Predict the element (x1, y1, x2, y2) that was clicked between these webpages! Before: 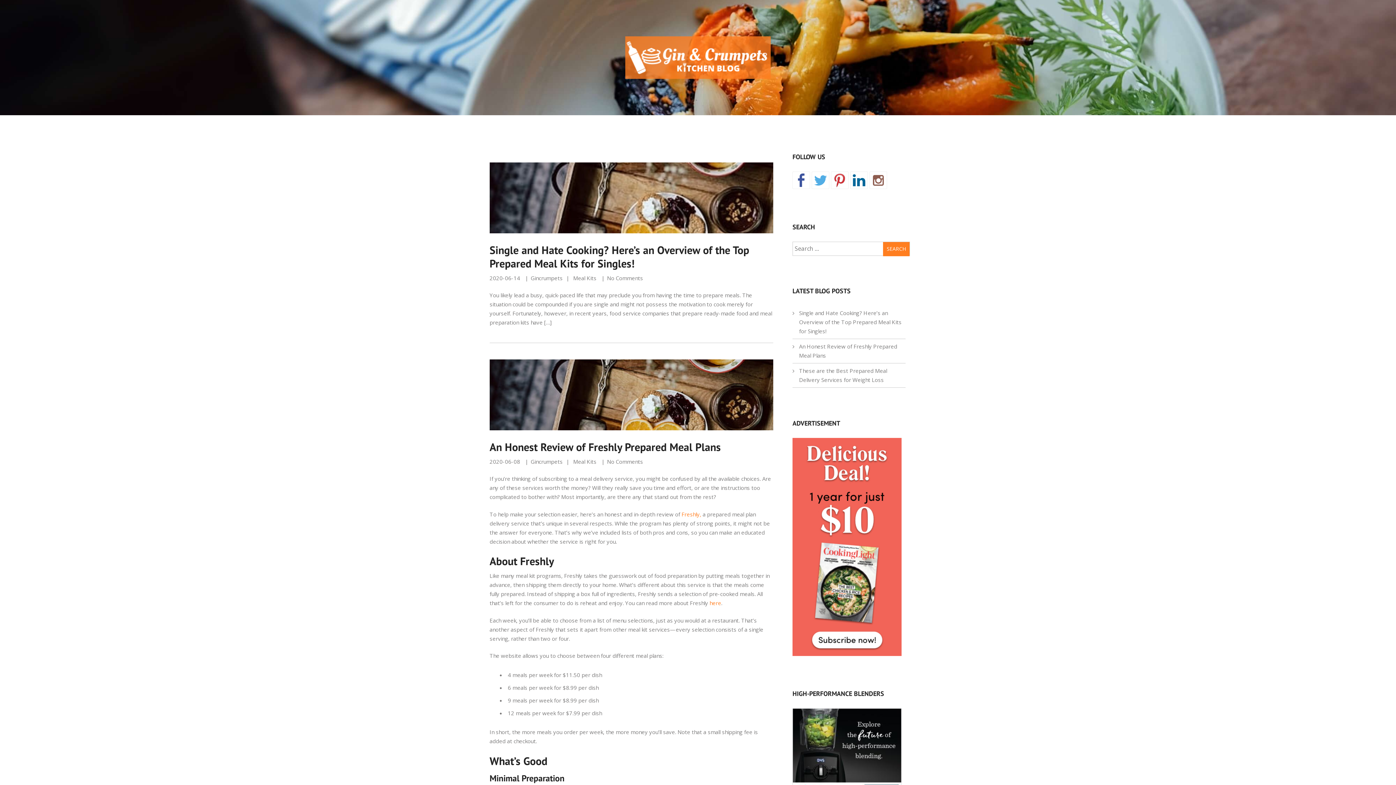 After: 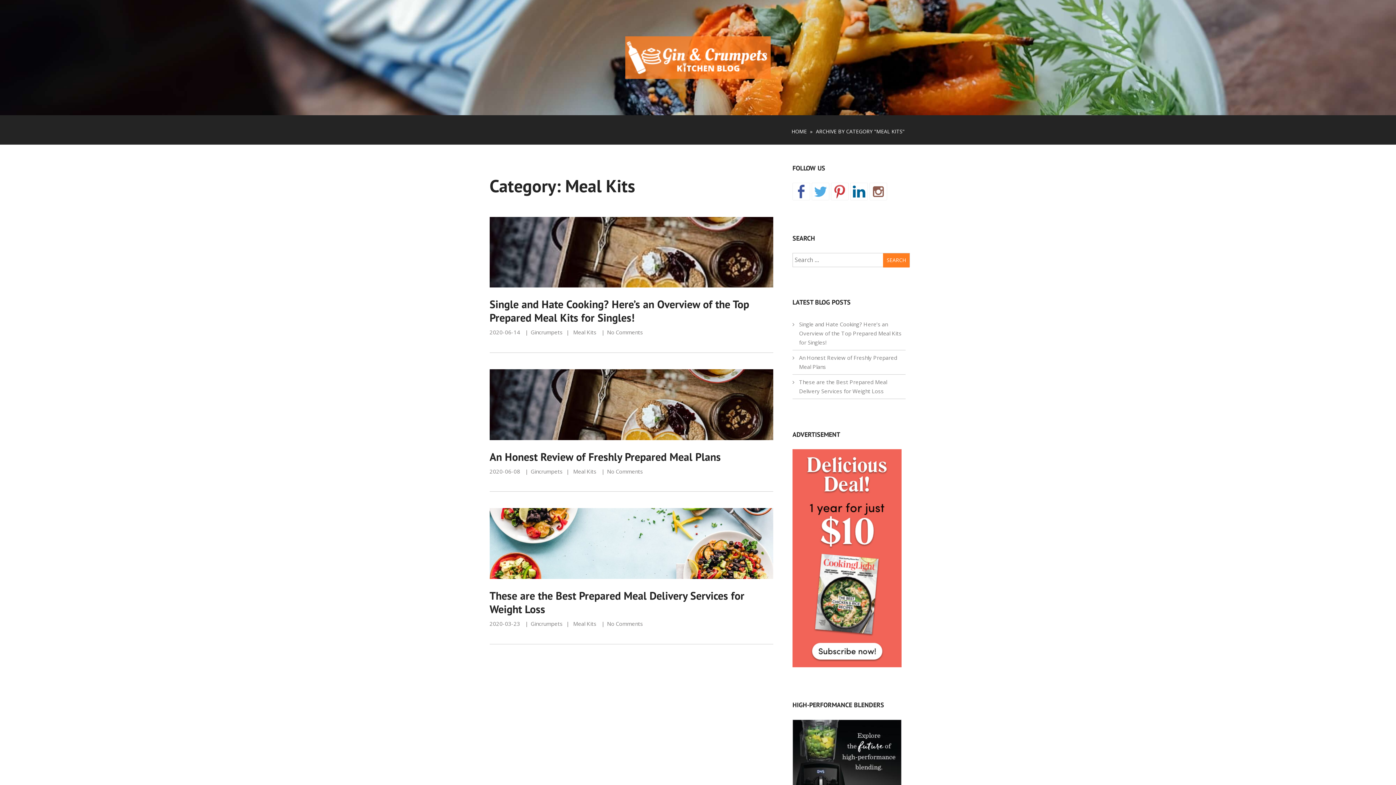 Action: bbox: (573, 458, 596, 465) label: Meal Kits